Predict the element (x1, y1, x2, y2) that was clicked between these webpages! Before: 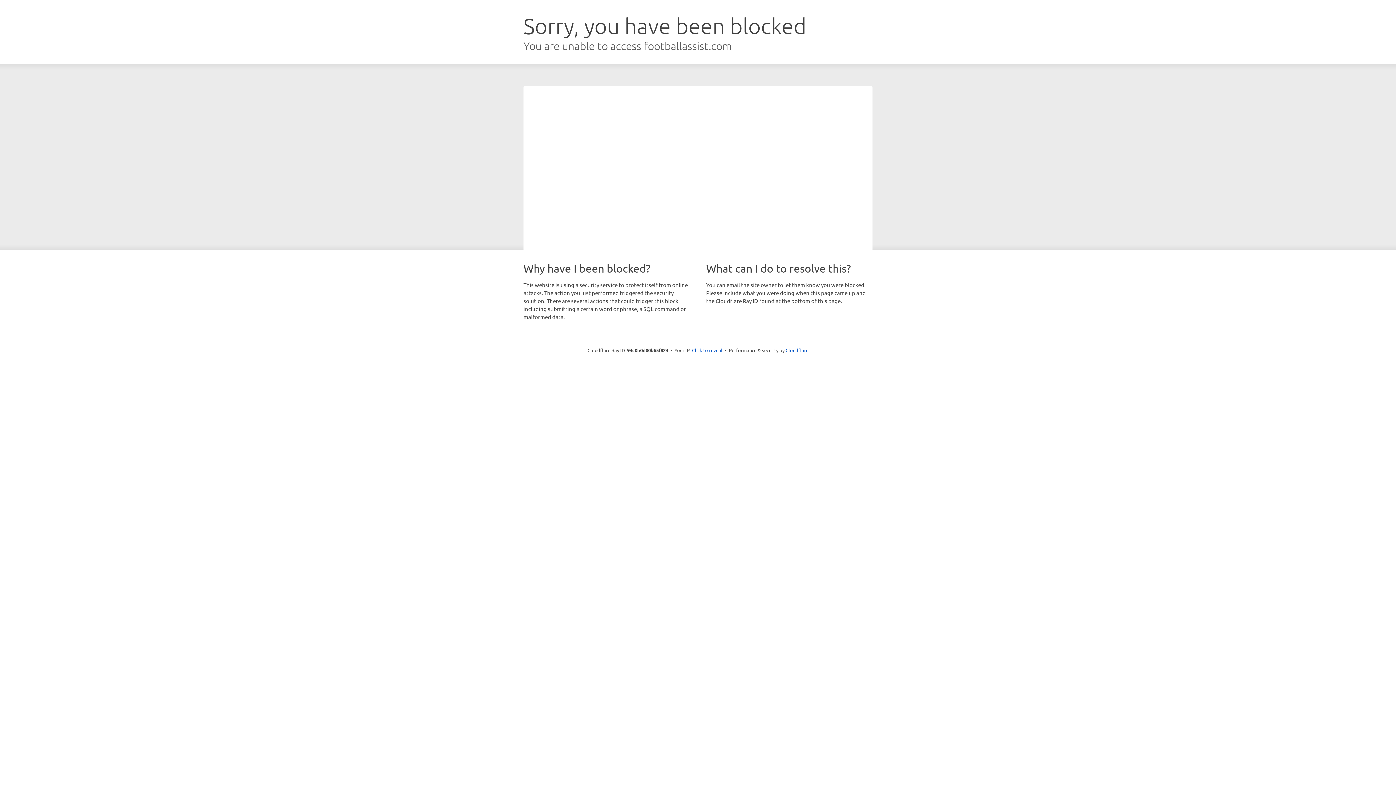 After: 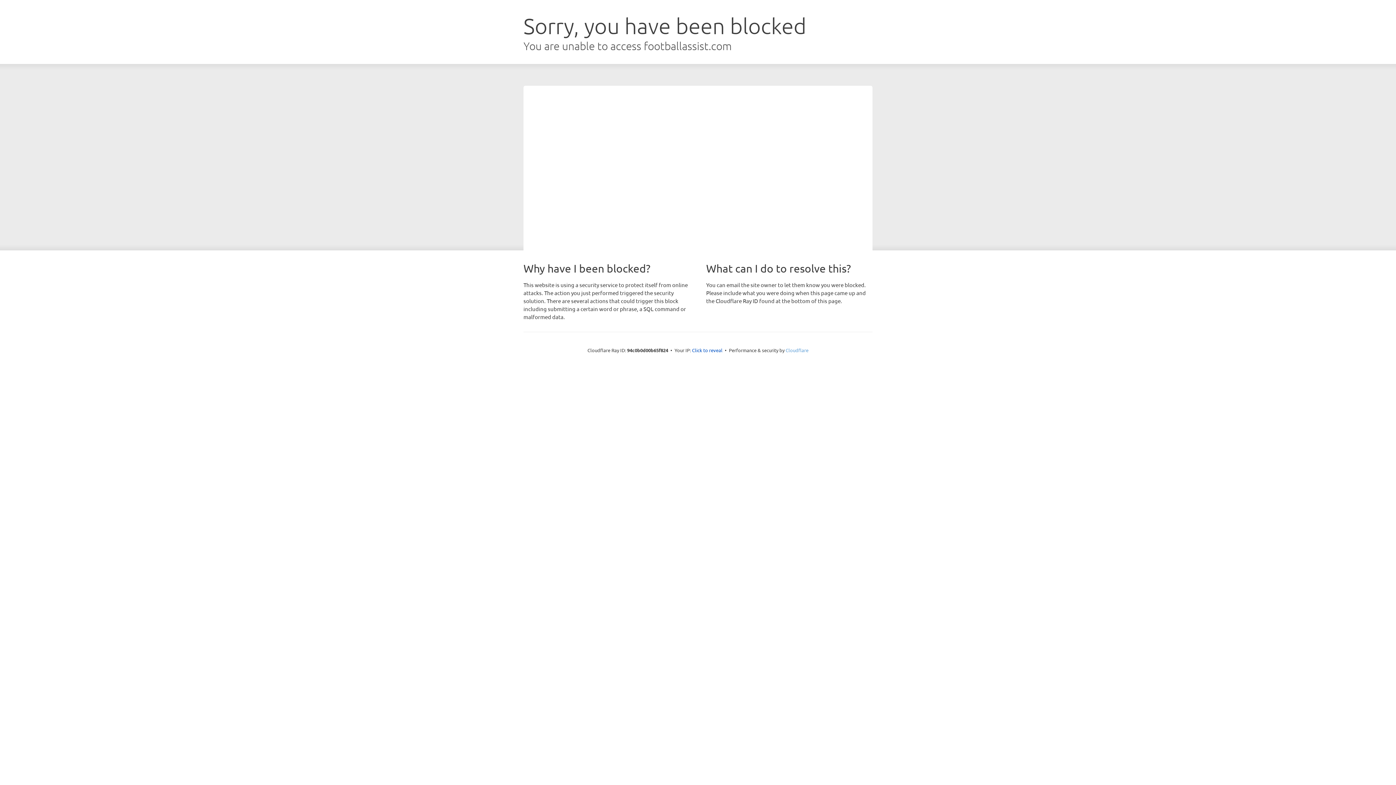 Action: bbox: (785, 347, 808, 353) label: Cloudflare